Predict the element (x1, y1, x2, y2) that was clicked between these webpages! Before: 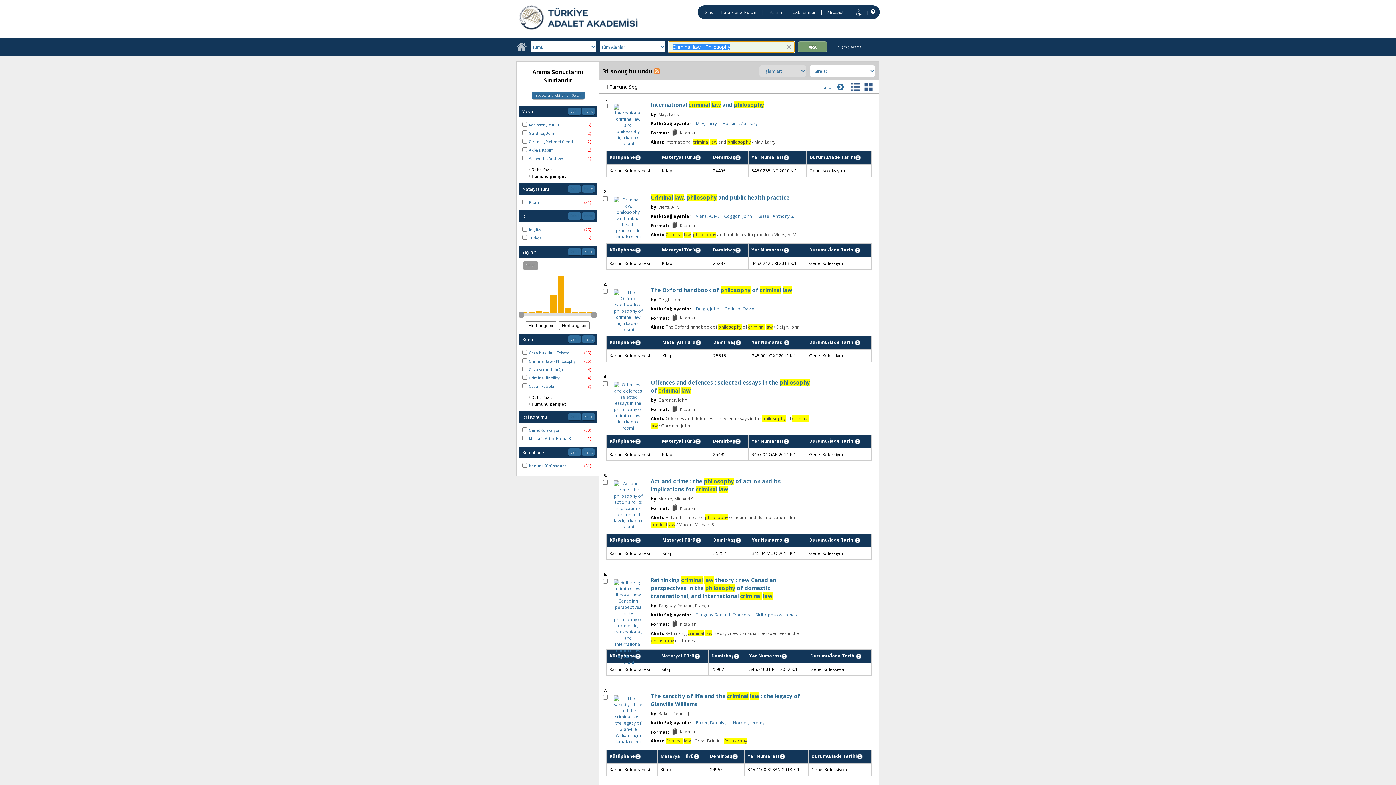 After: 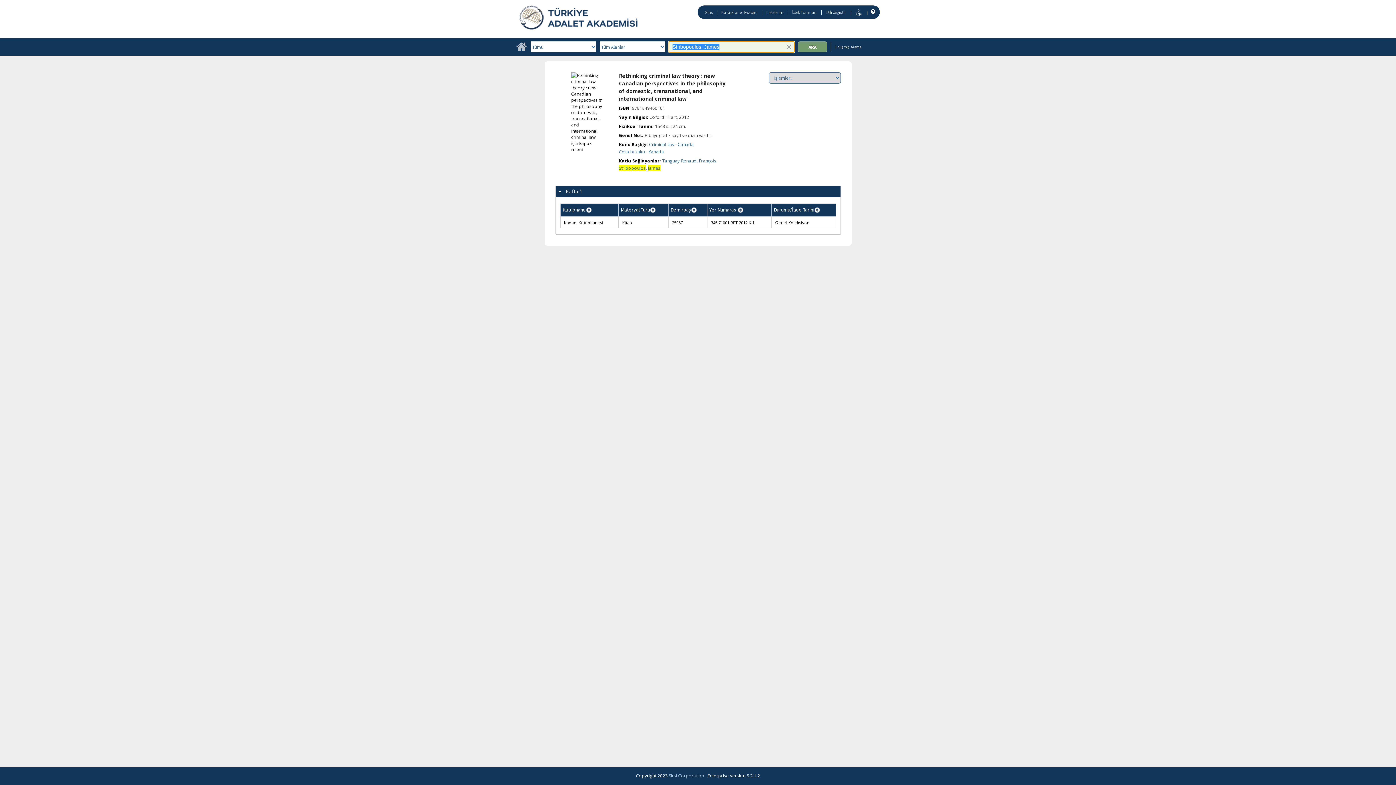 Action: label: Stribopoulos, James bbox: (755, 462, 797, 469)